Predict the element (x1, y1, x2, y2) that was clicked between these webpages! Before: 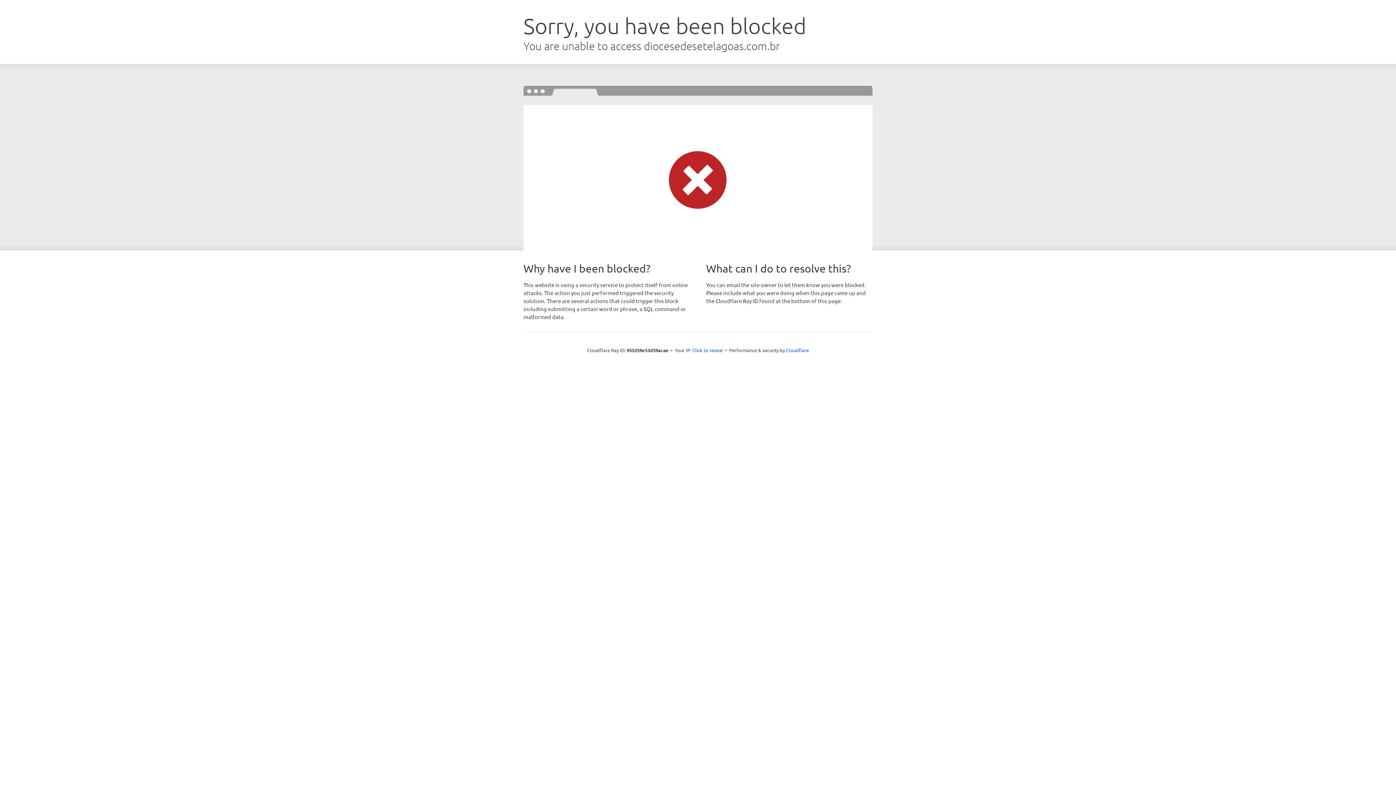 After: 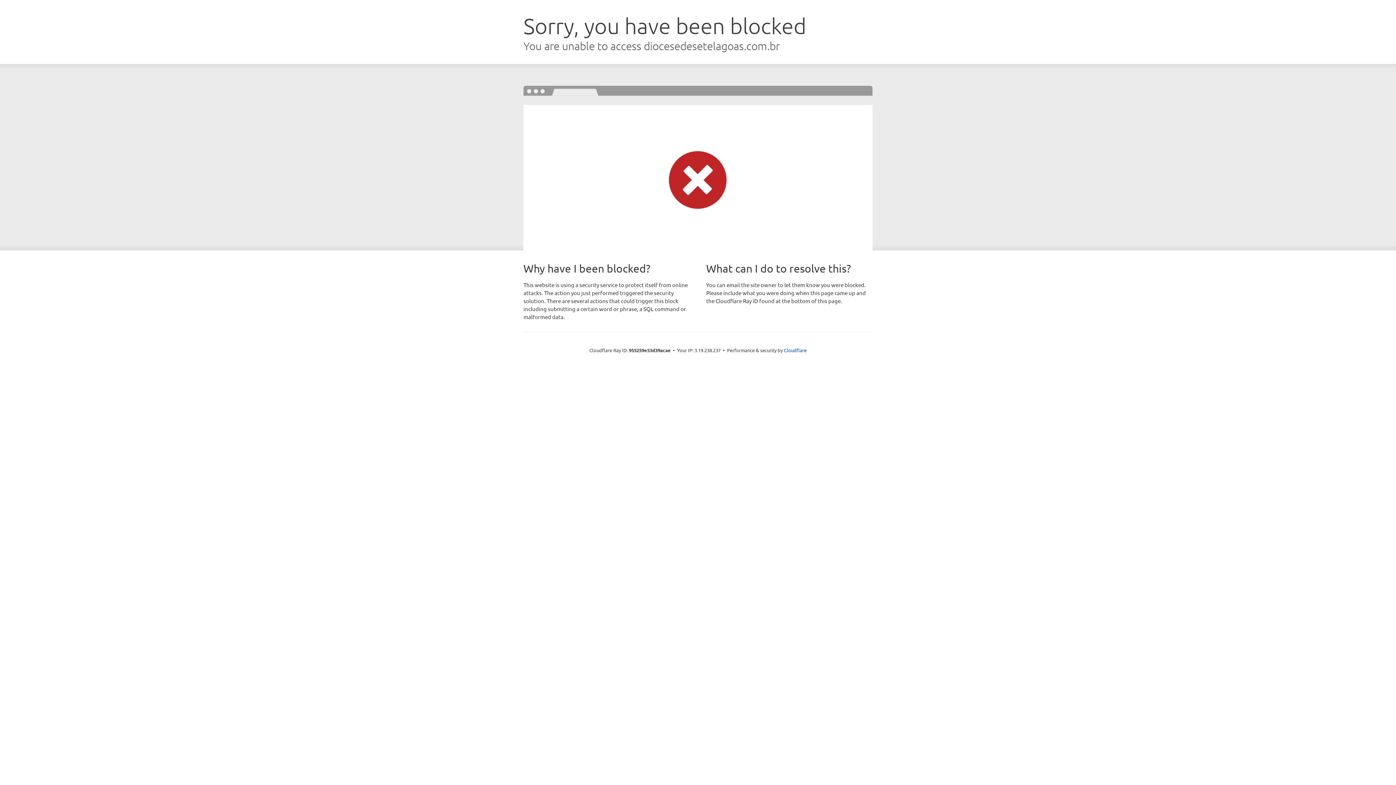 Action: label: Click to reveal bbox: (692, 346, 723, 353)